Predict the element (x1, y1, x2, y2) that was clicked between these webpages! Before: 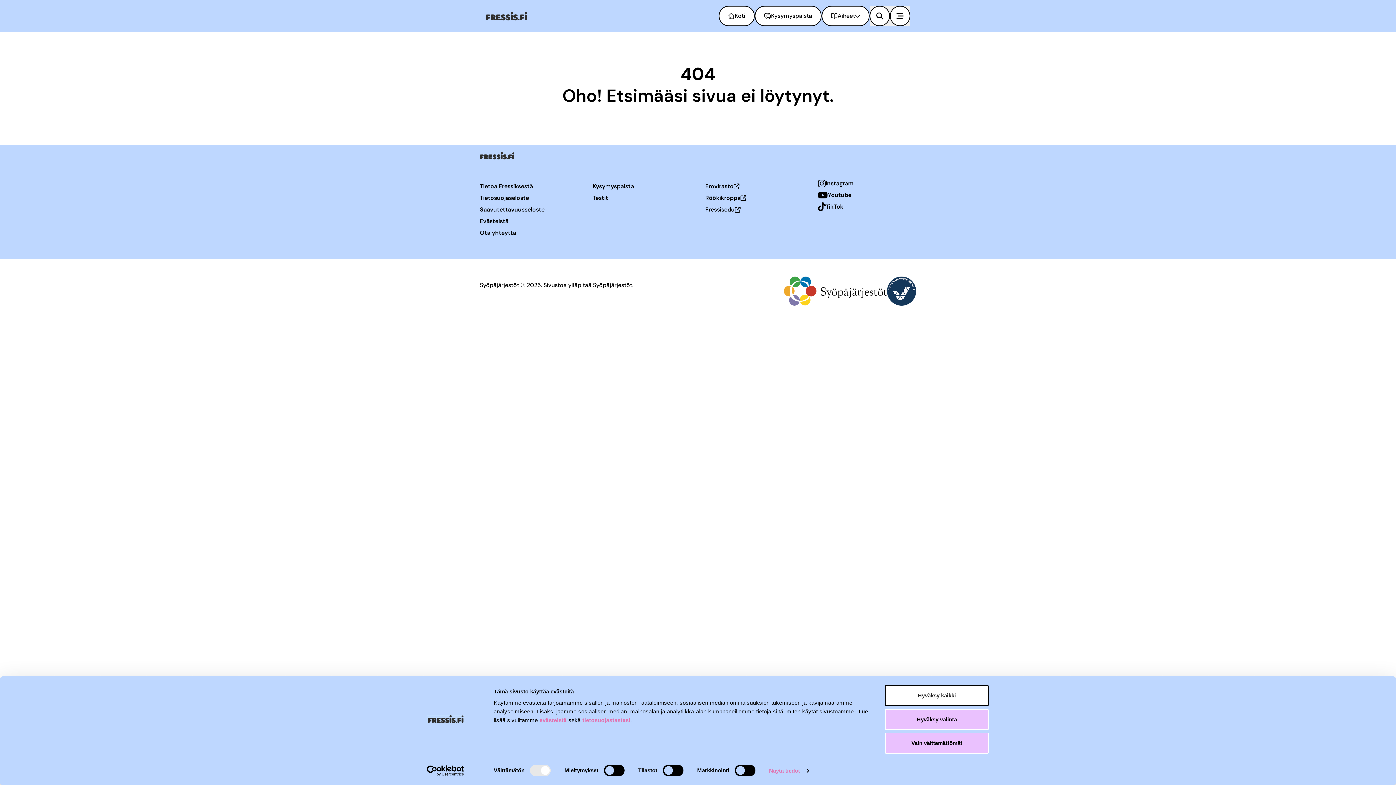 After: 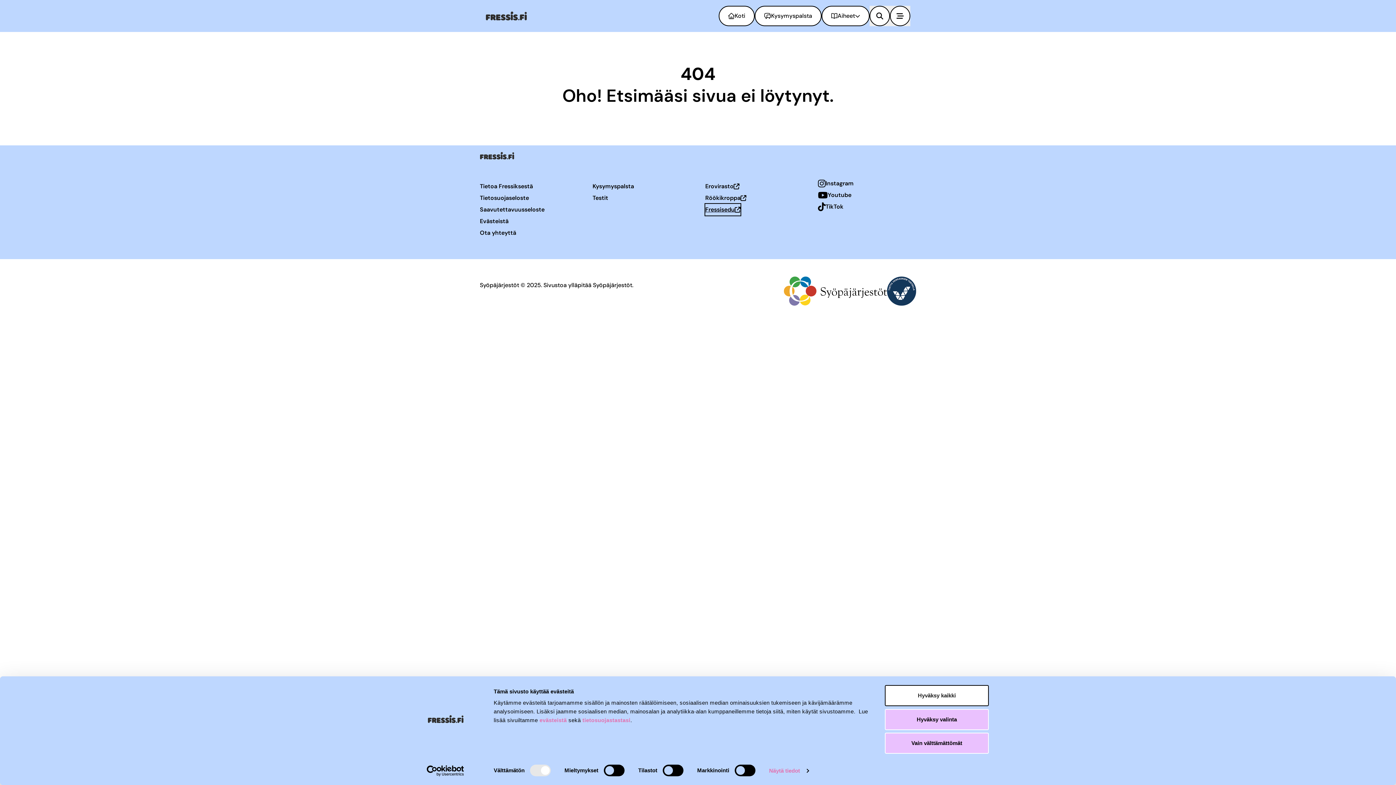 Action: bbox: (705, 204, 740, 215) label: Fressisedu
Avautuu uuteen ikkunaan